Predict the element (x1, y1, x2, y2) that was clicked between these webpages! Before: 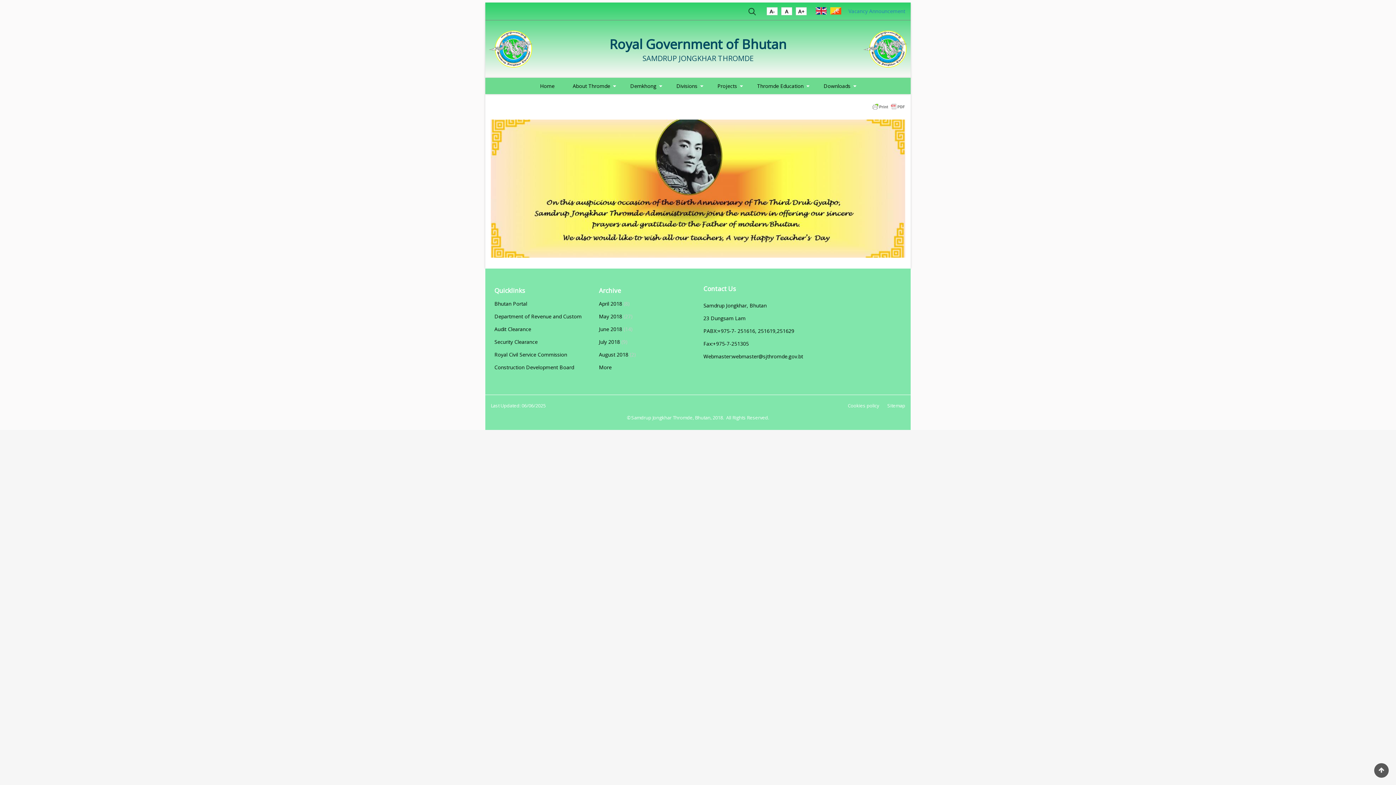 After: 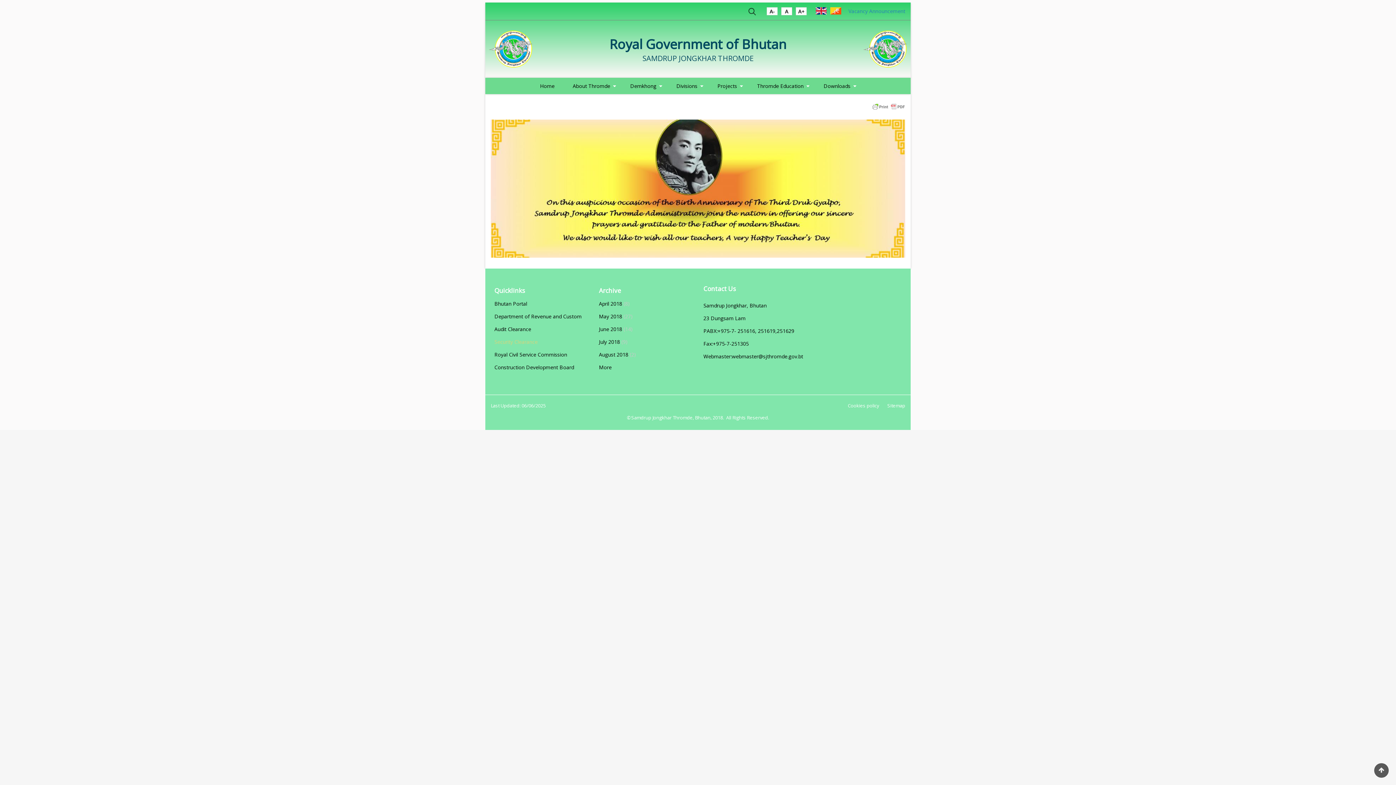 Action: label: Security Clearance bbox: (494, 338, 537, 345)